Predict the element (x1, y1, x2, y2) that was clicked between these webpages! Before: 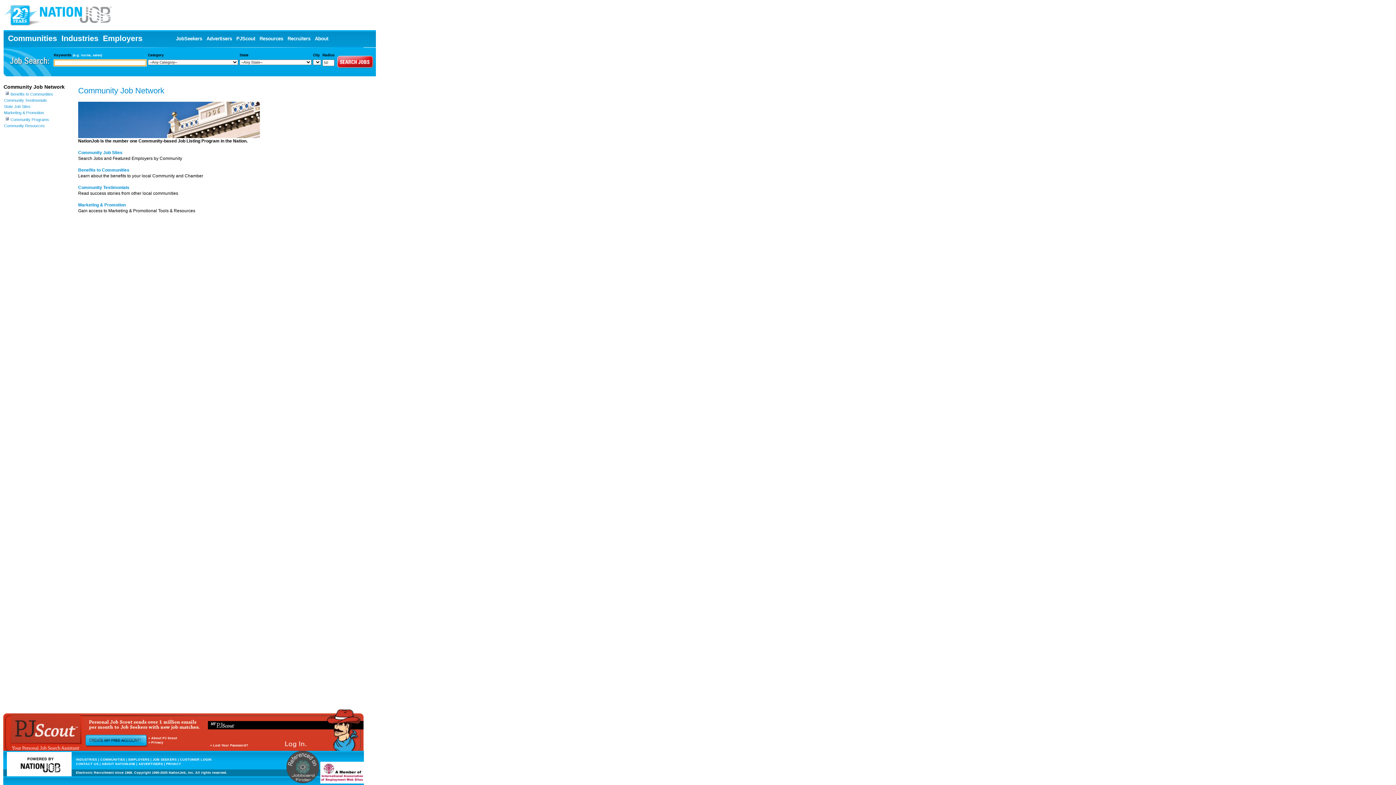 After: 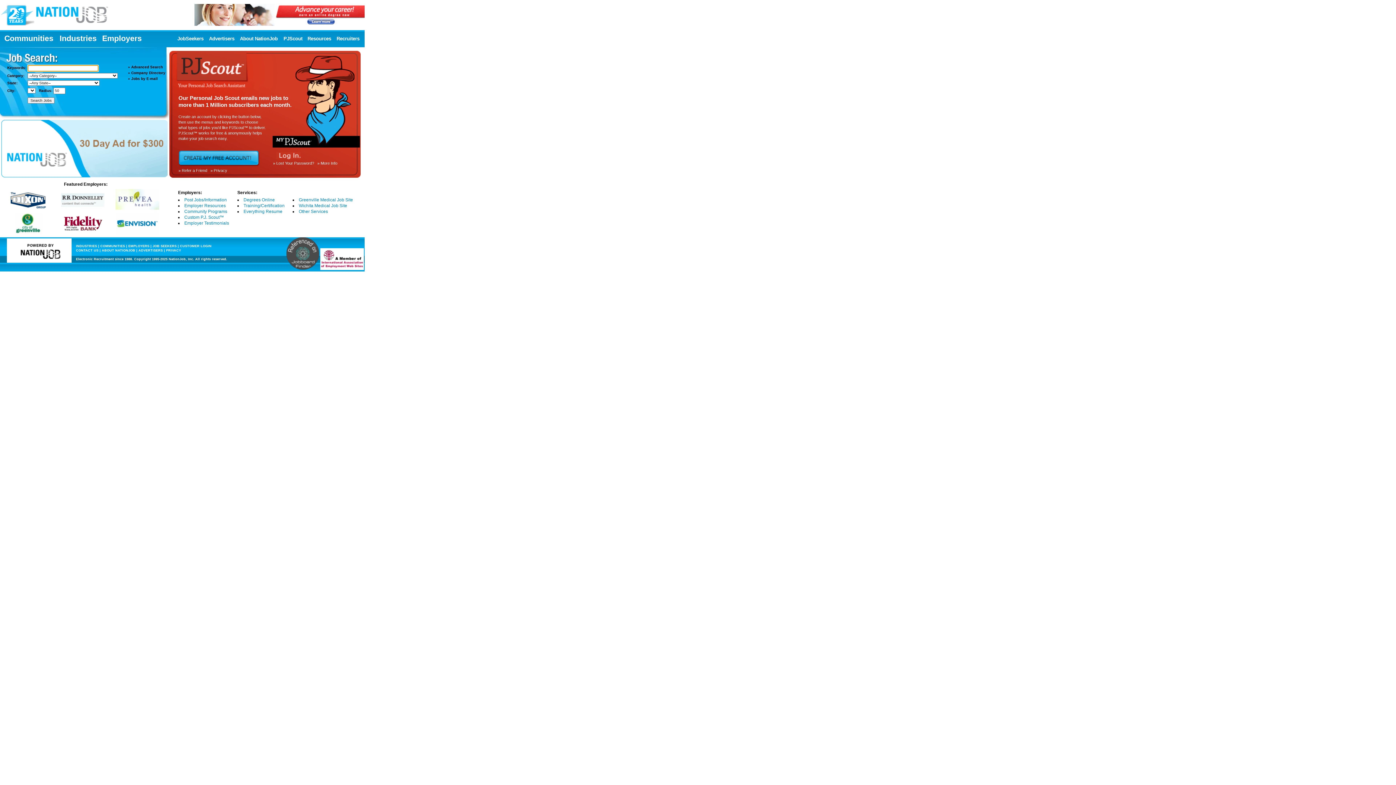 Action: bbox: (0, 26, 115, 31)